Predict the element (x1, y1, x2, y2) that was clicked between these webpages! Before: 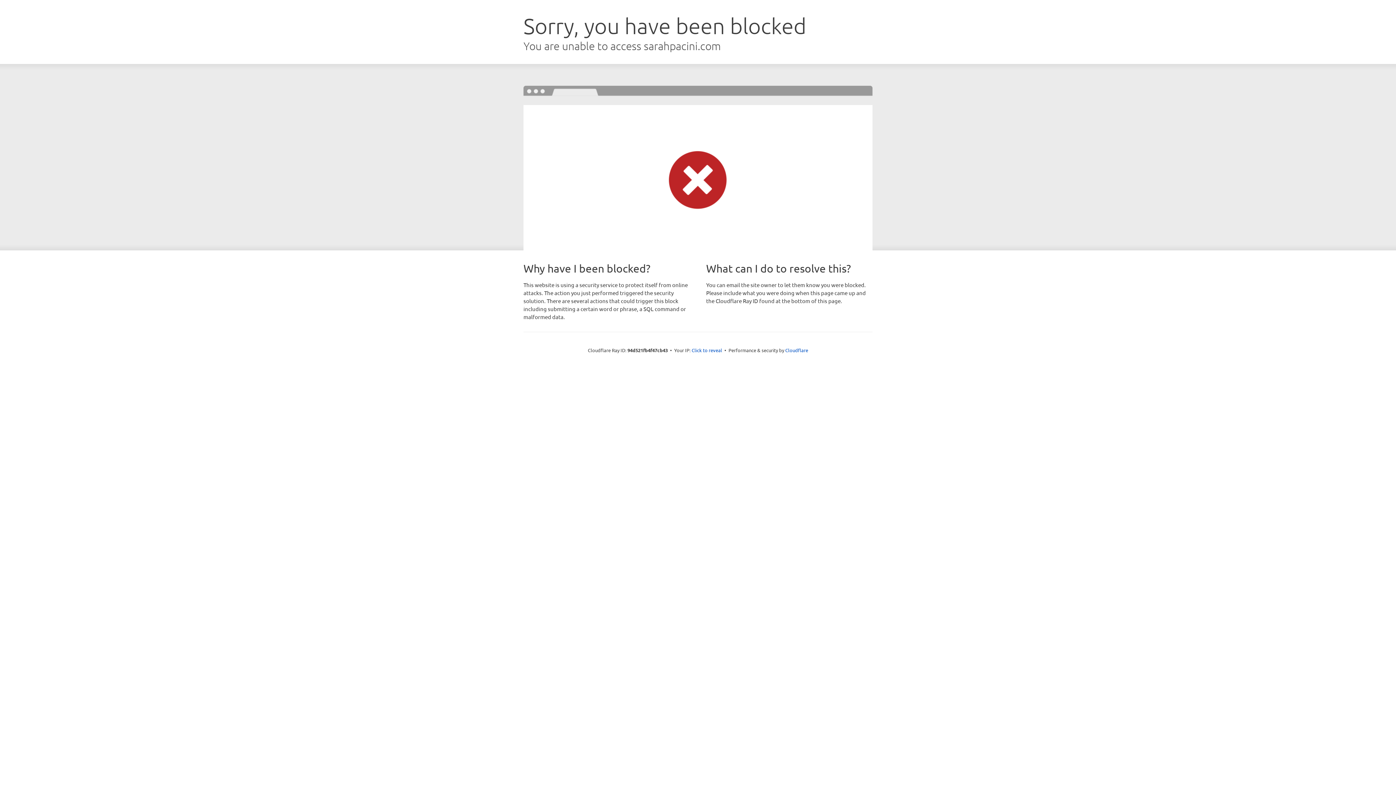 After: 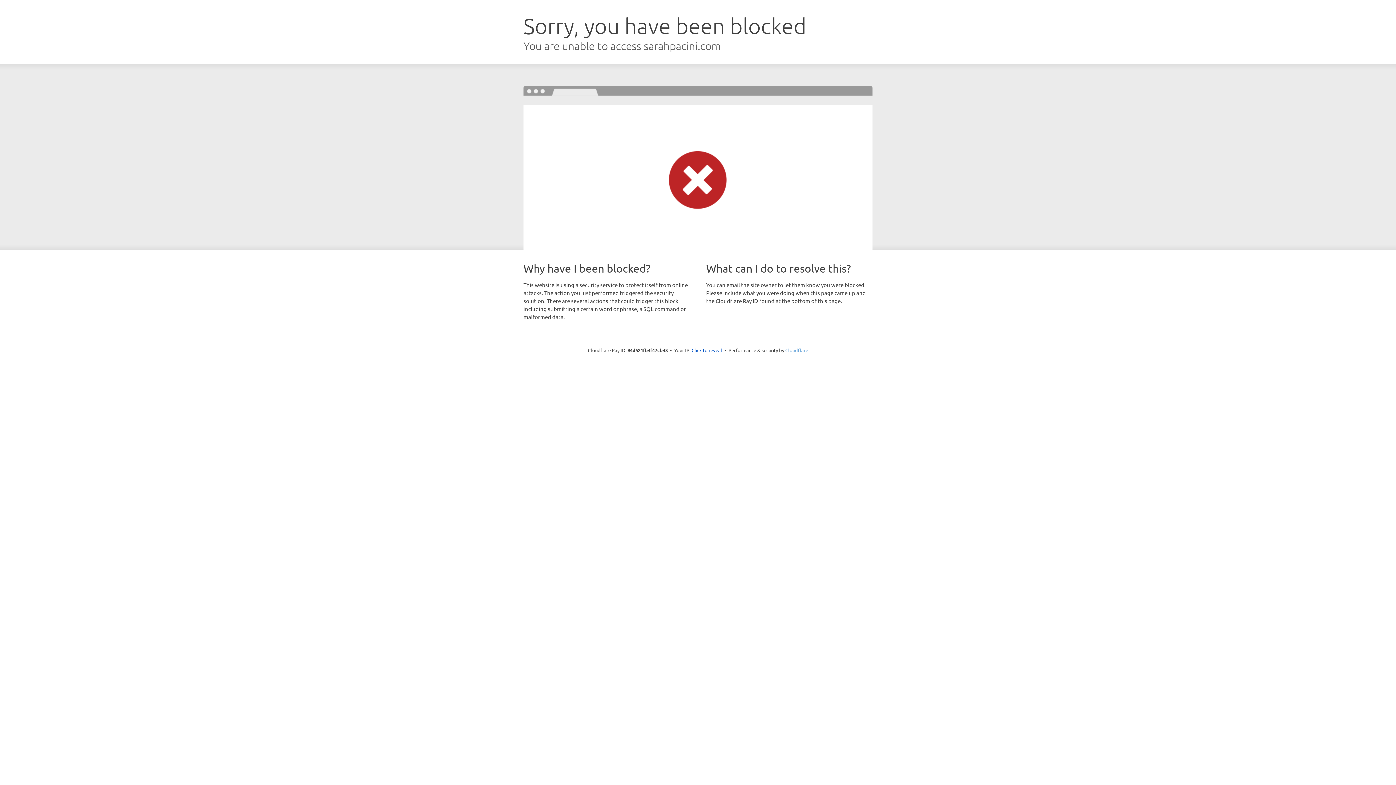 Action: label: Cloudflare bbox: (785, 347, 808, 353)